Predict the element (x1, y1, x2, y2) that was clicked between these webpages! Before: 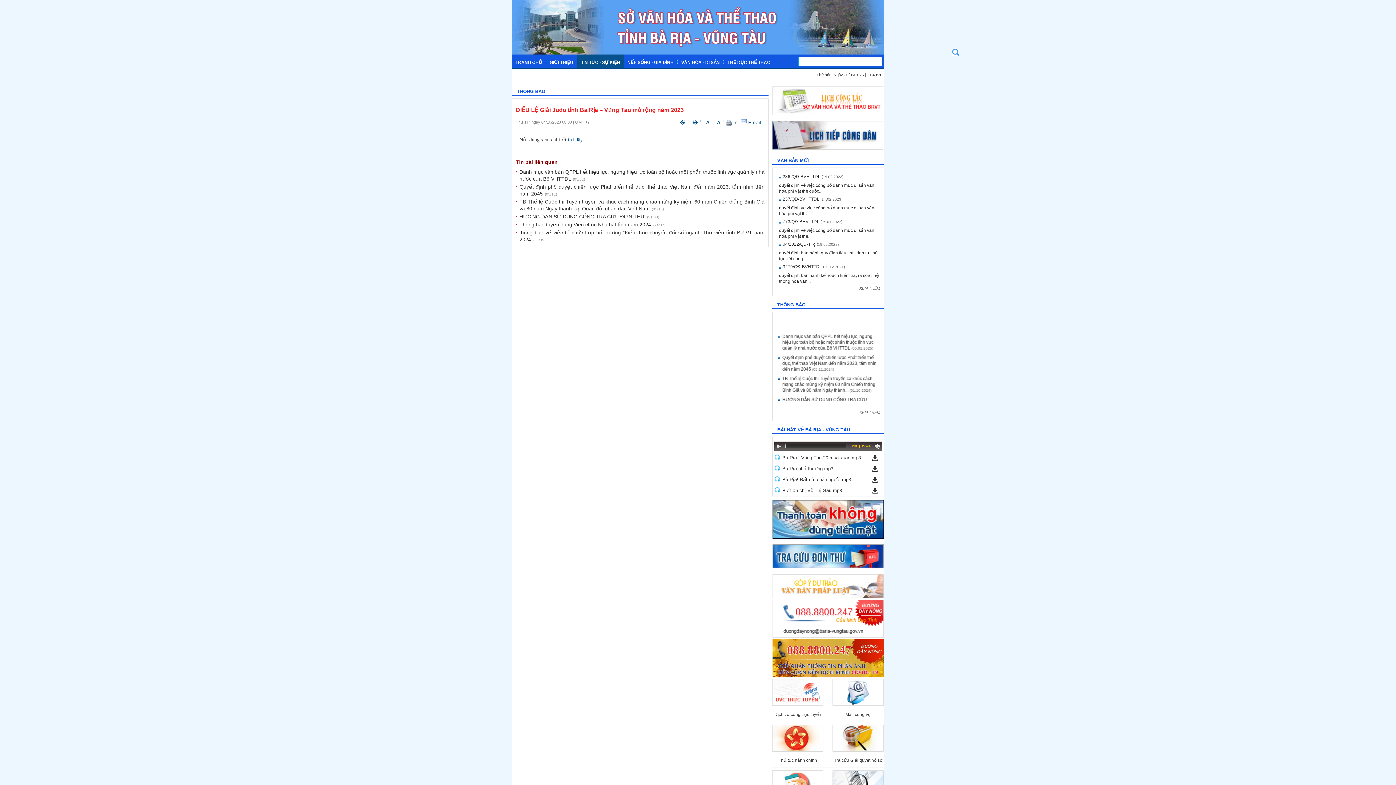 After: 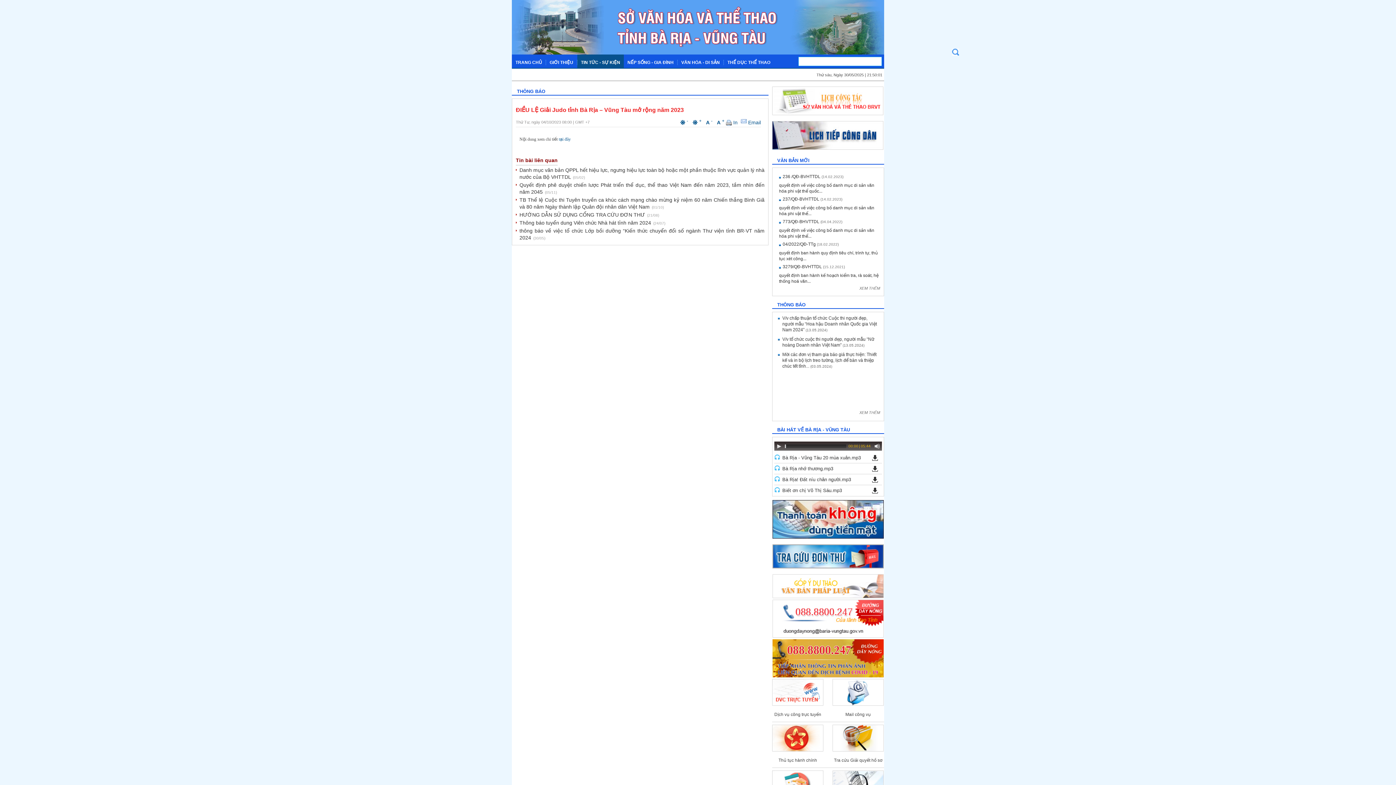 Action: label: A -  bbox: (706, 119, 714, 125)